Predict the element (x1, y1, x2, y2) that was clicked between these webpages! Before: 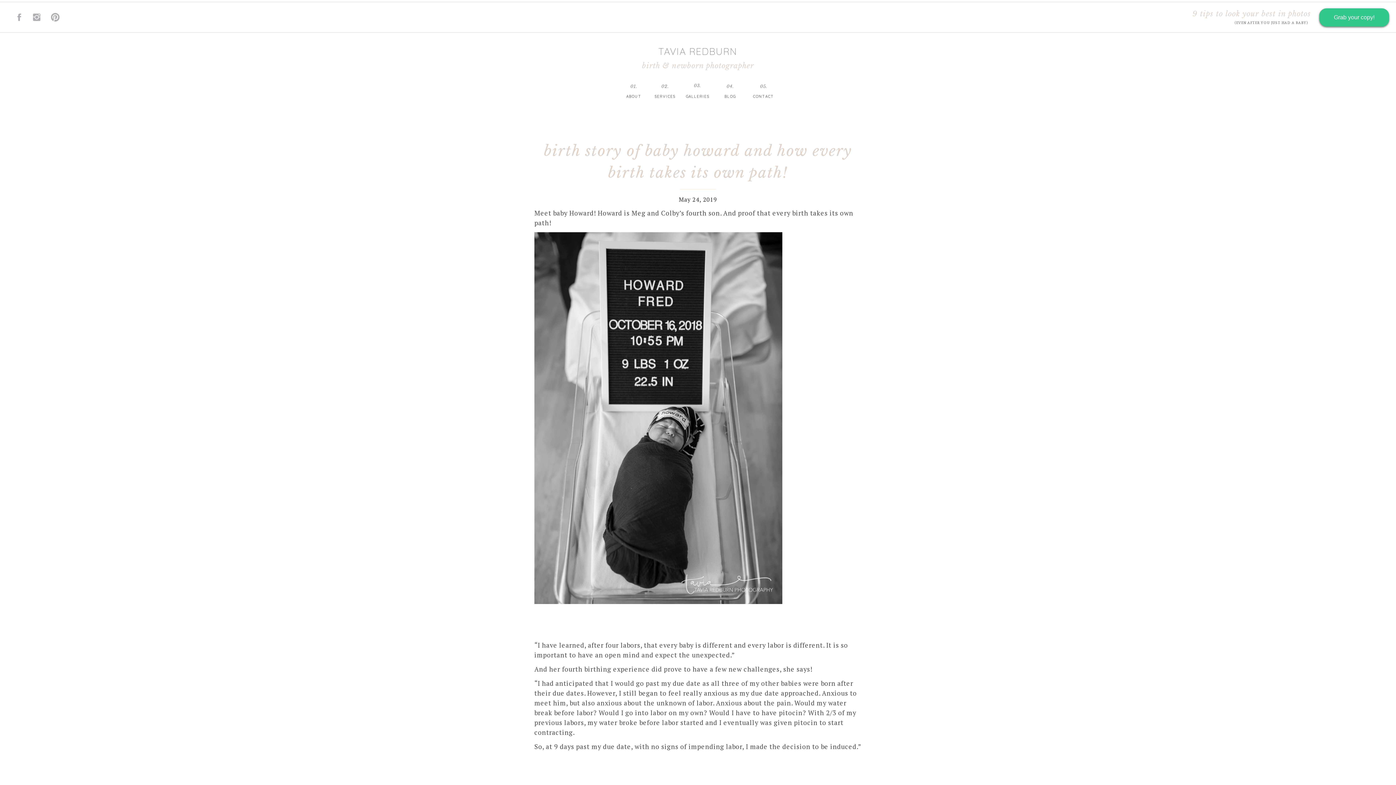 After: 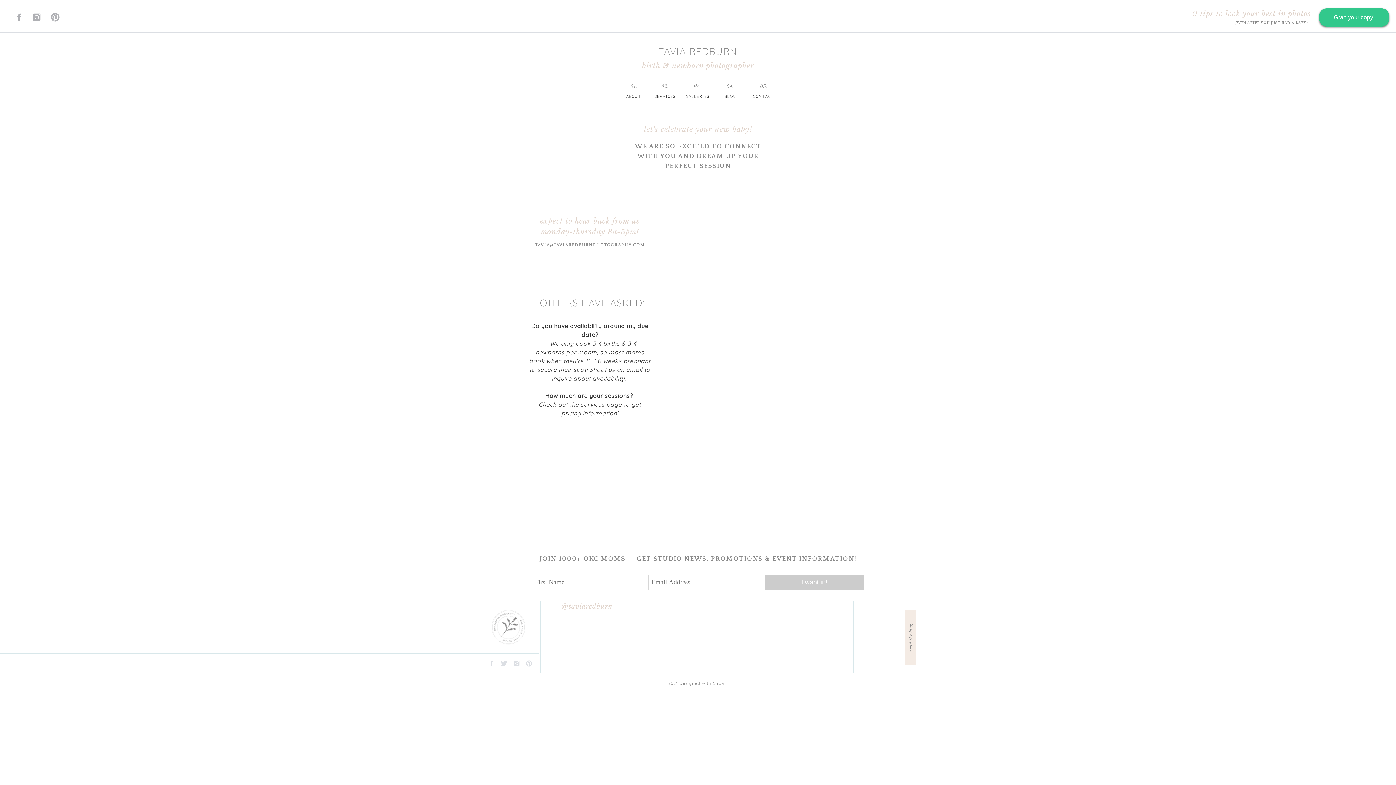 Action: bbox: (750, 93, 777, 100) label: CONTACT